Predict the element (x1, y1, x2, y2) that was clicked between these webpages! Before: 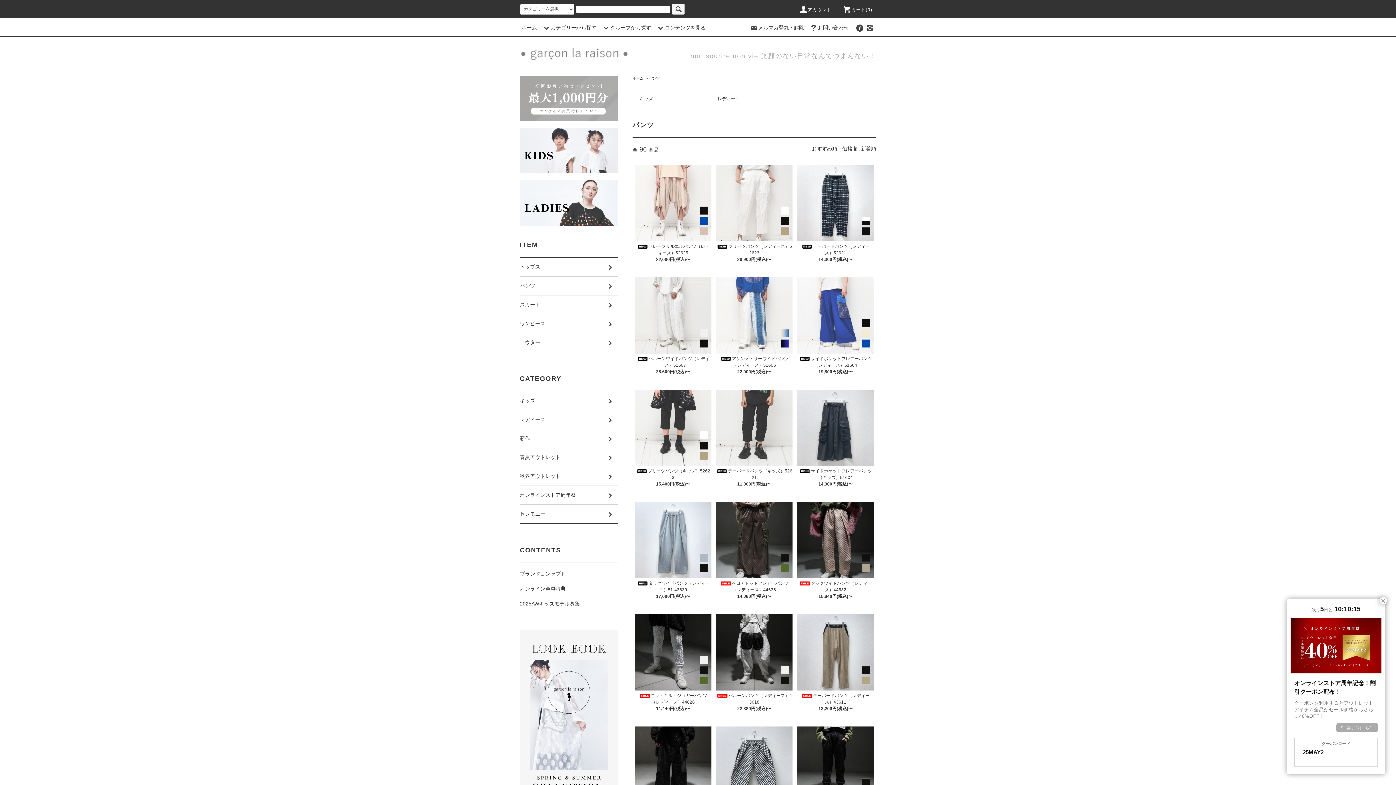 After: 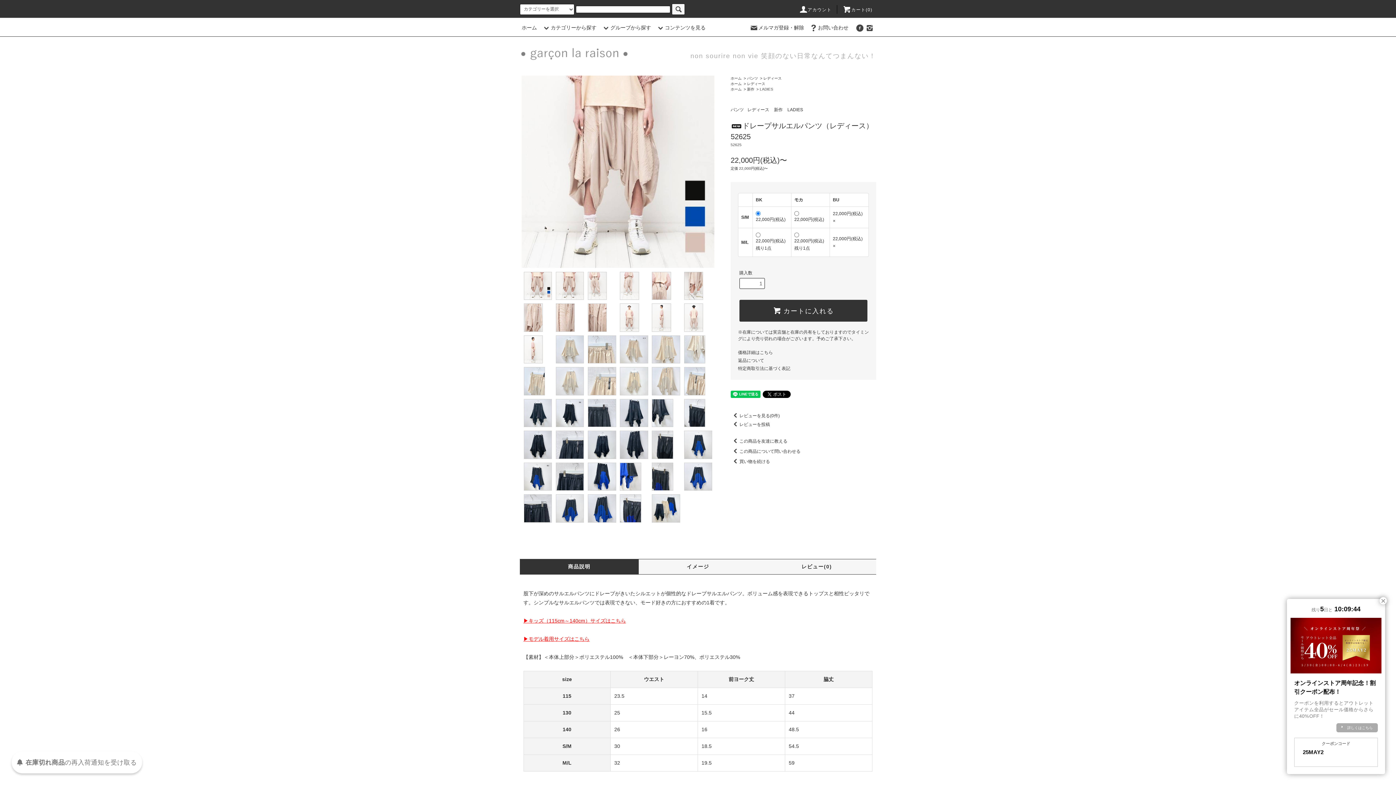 Action: bbox: (635, 241, 711, 256) label: ドレープサルエルパンツ（レディース）52625